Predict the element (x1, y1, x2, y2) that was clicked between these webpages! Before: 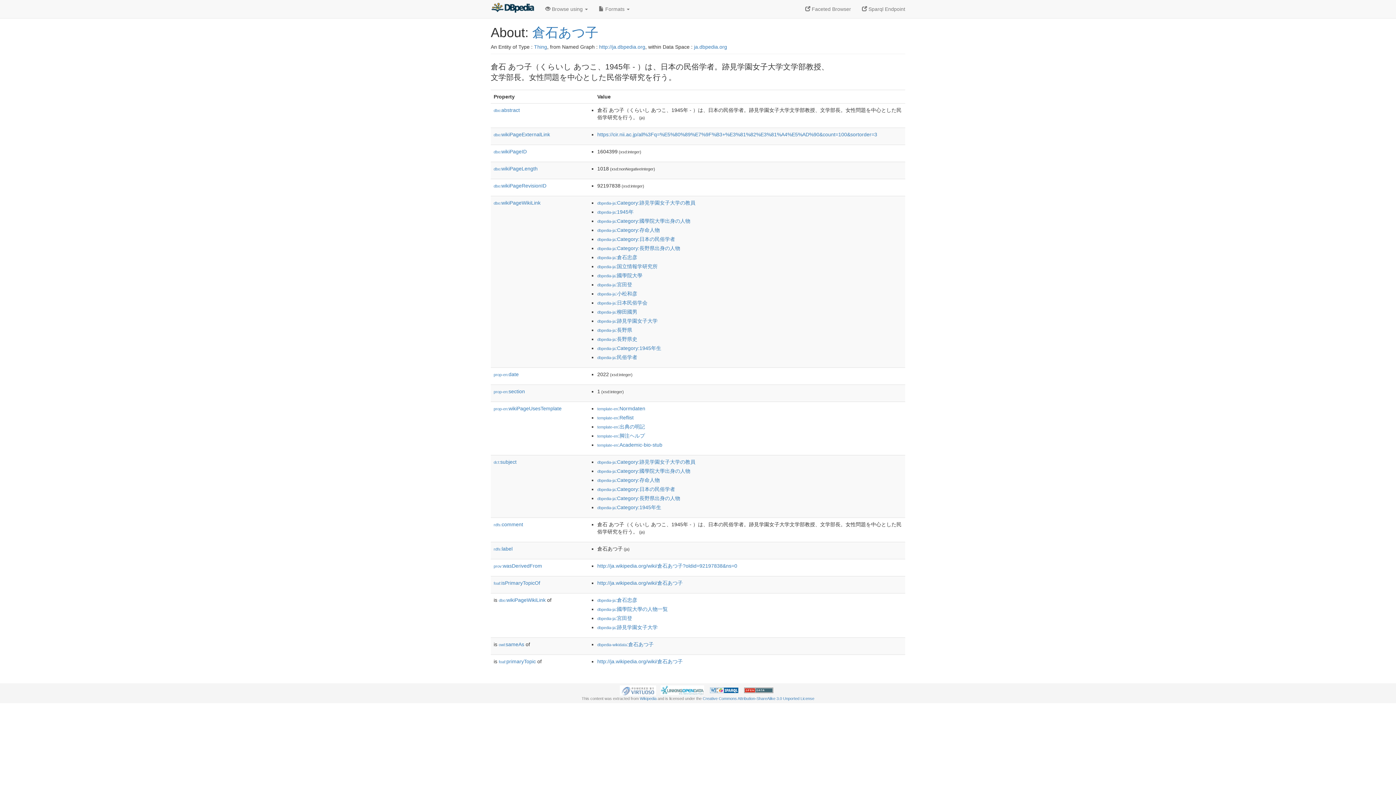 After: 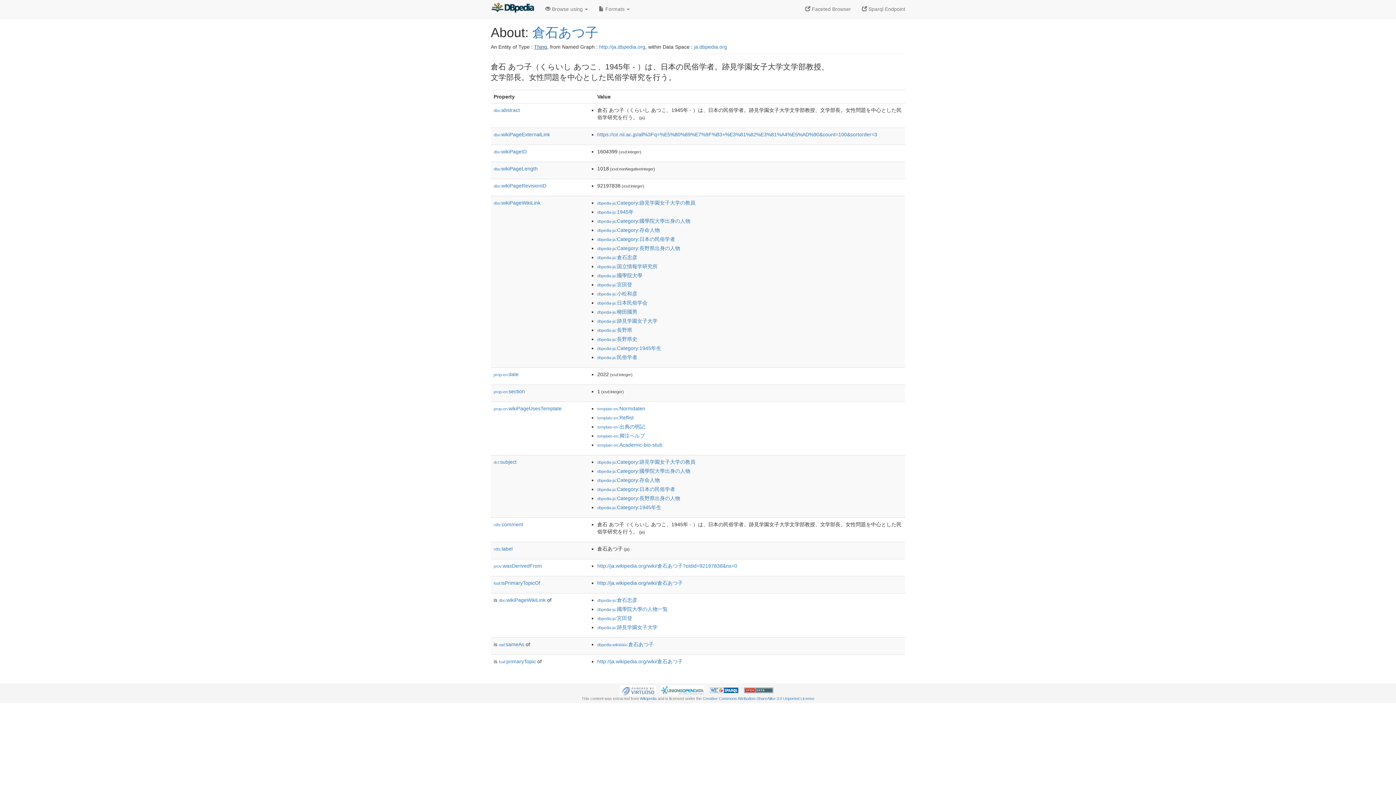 Action: bbox: (534, 44, 547, 49) label: Thing